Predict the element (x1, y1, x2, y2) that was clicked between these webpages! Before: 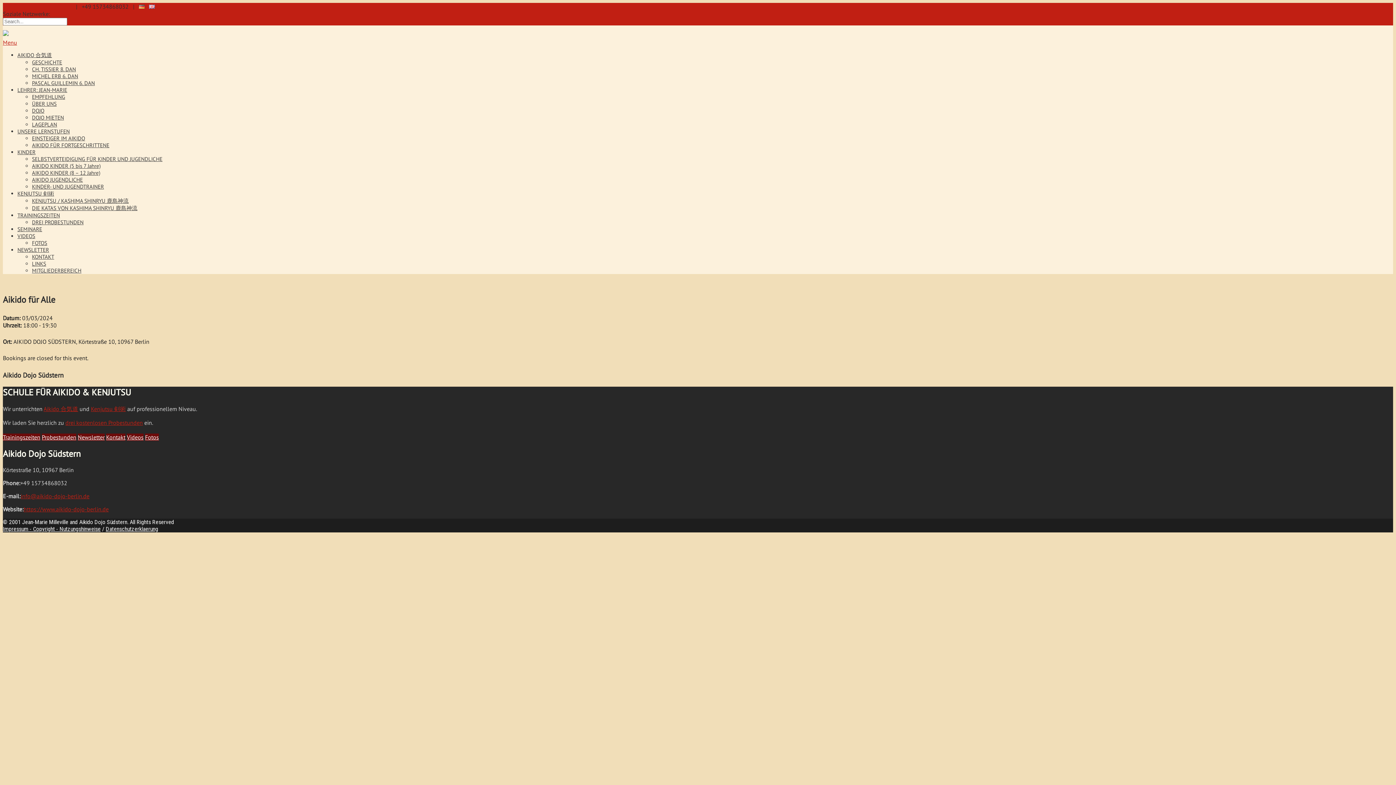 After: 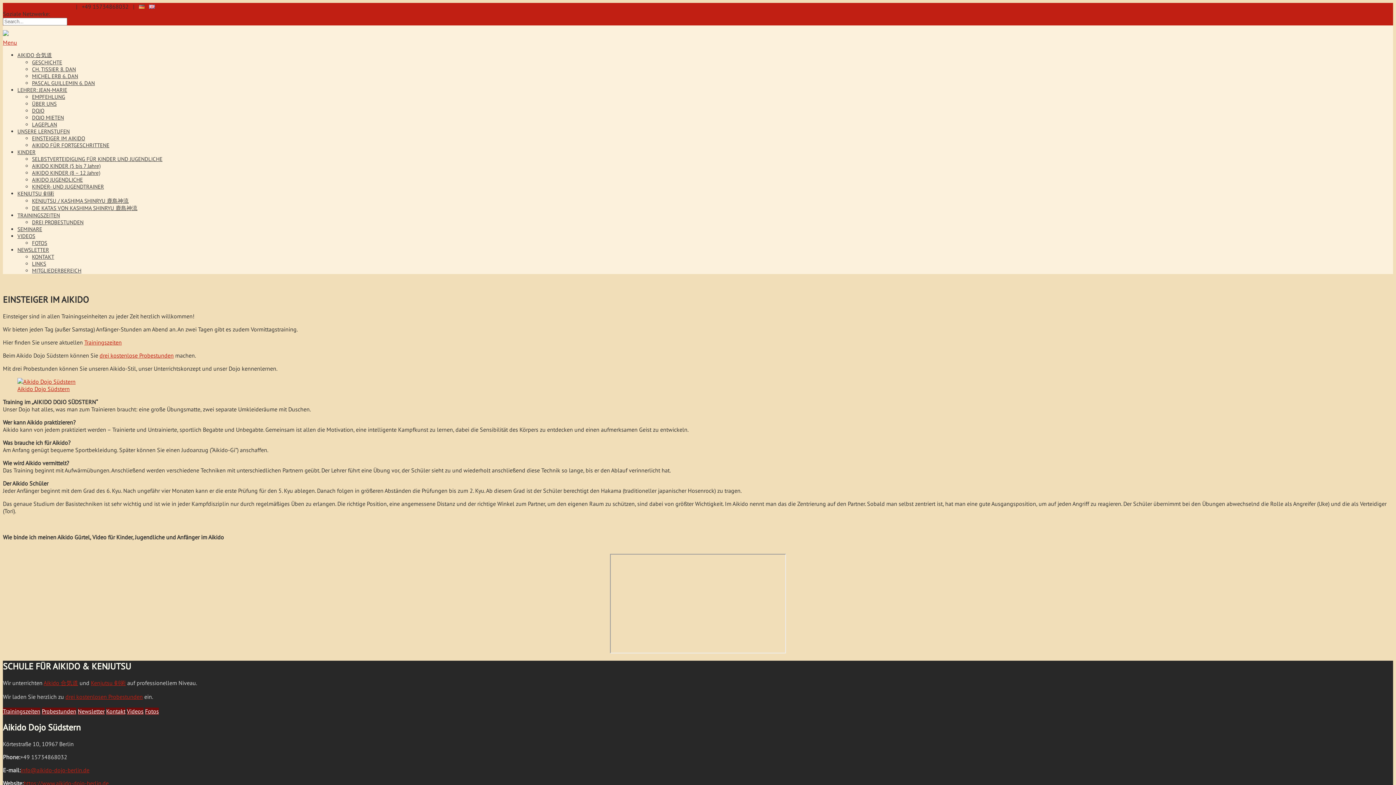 Action: label: EINSTEIGER IM AIKIDO bbox: (32, 134, 85, 141)